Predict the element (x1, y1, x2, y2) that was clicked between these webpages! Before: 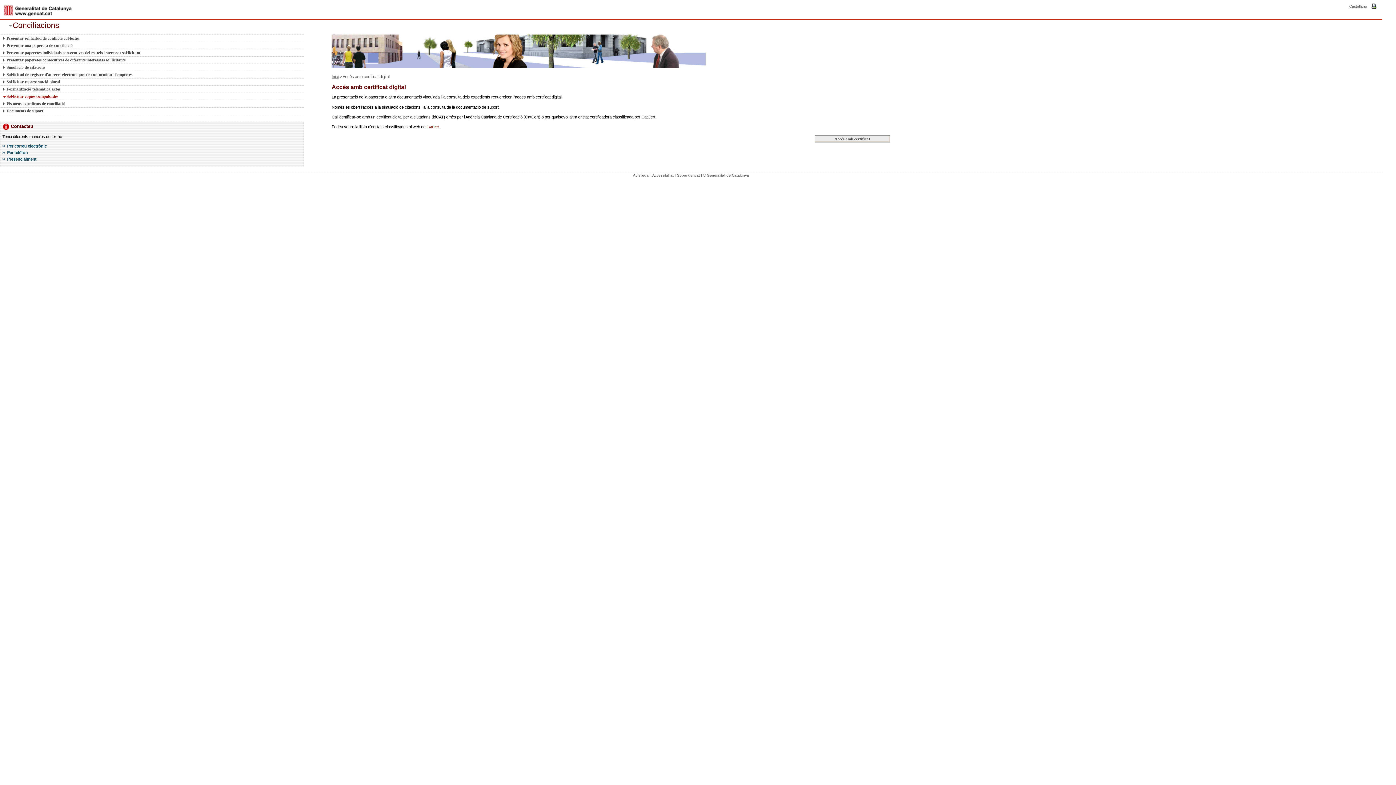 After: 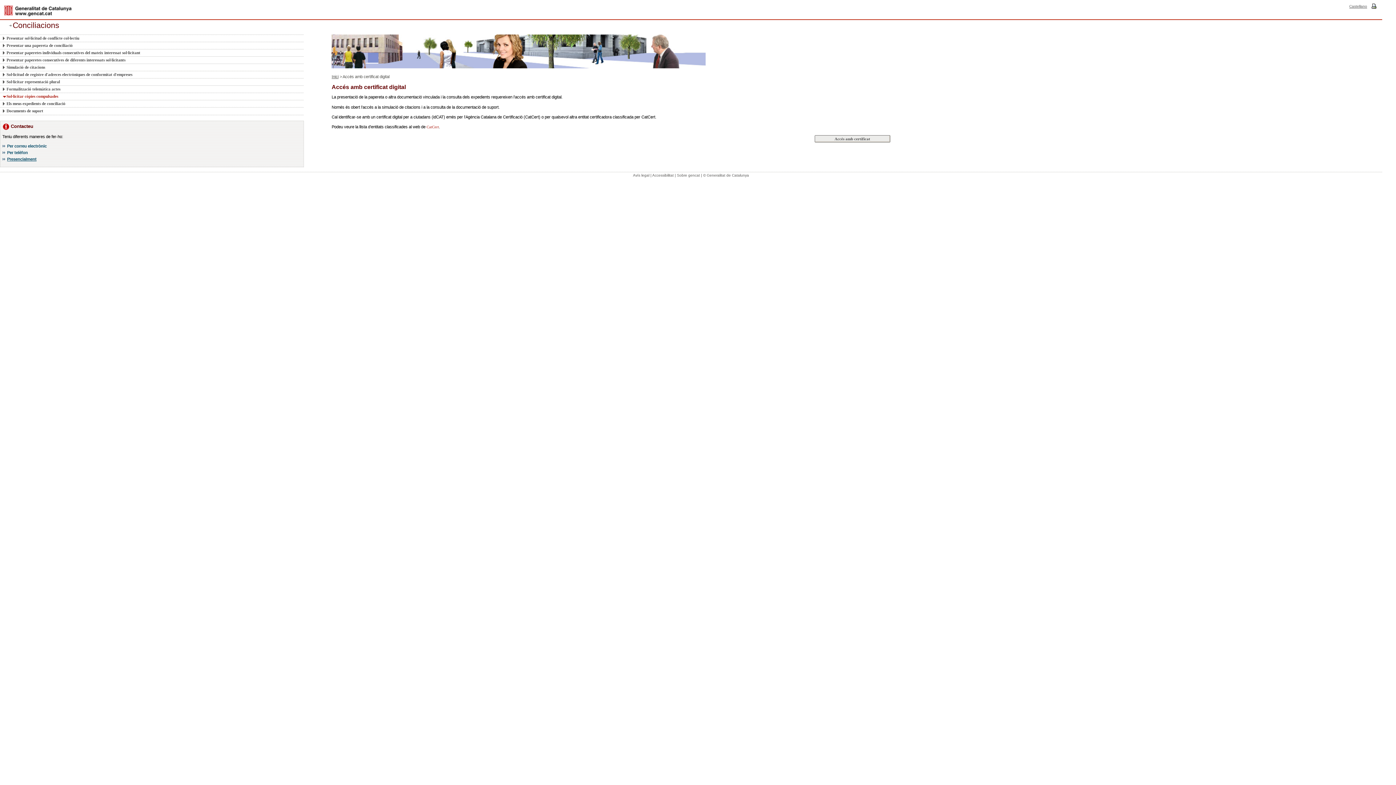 Action: bbox: (7, 156, 36, 161) label: Presencialment